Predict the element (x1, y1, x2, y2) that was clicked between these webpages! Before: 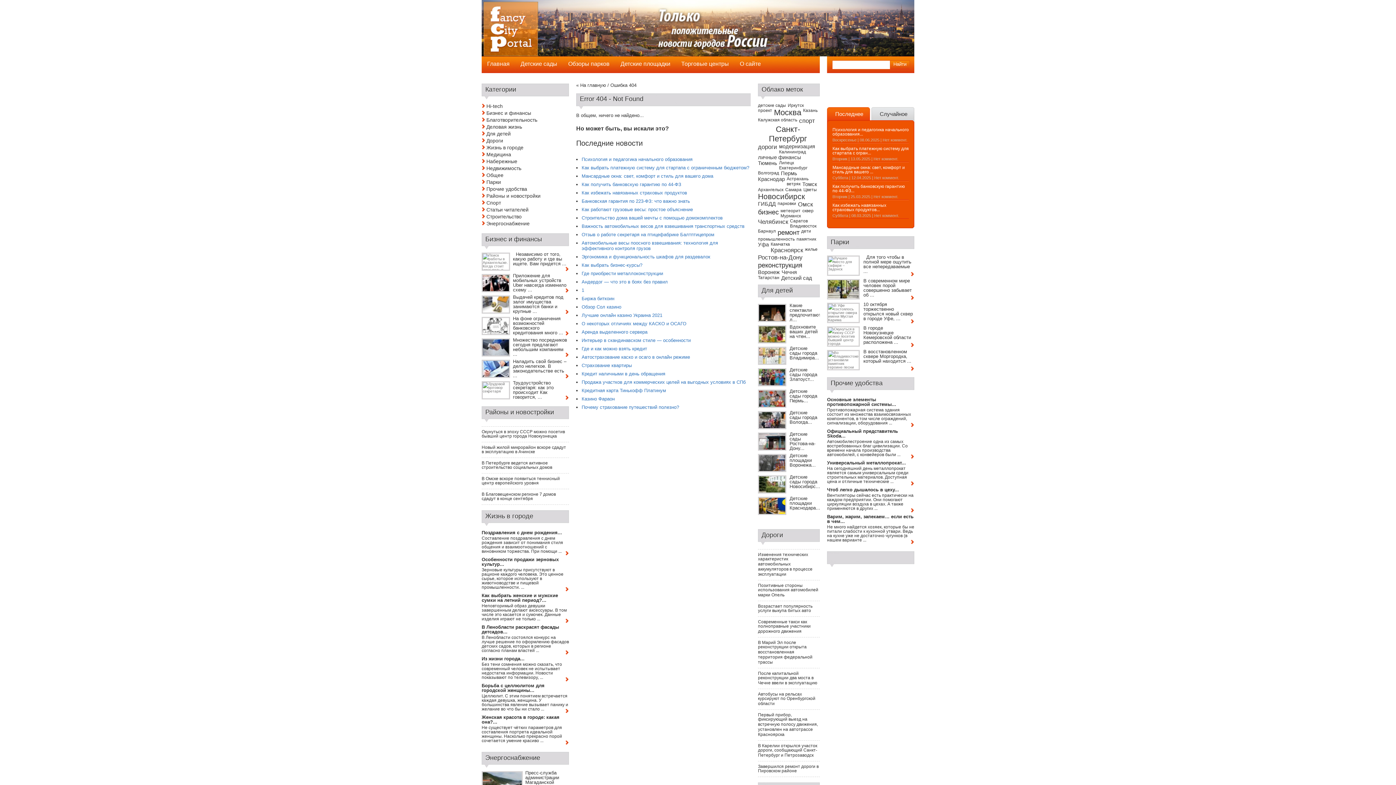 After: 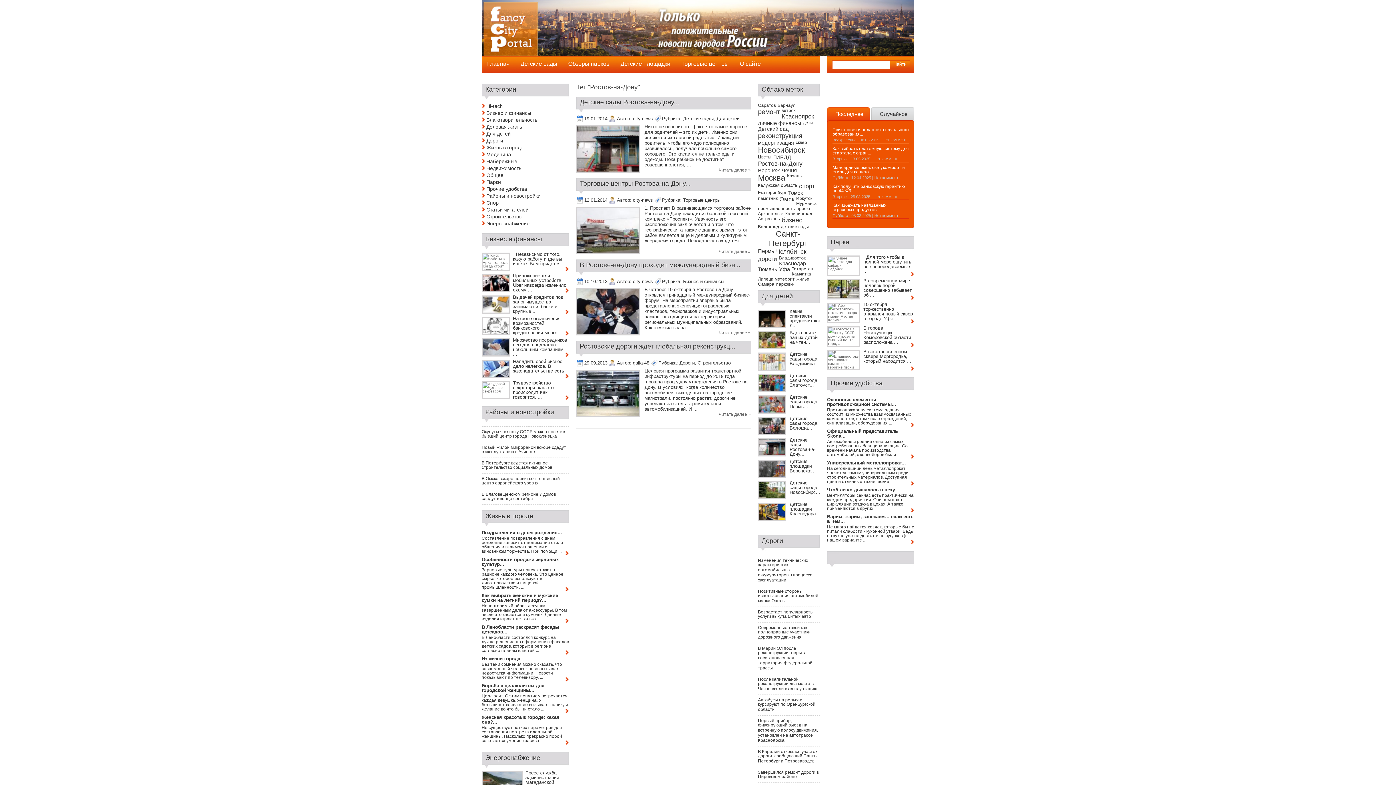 Action: bbox: (758, 254, 802, 261) label: Ростов-на-Дону